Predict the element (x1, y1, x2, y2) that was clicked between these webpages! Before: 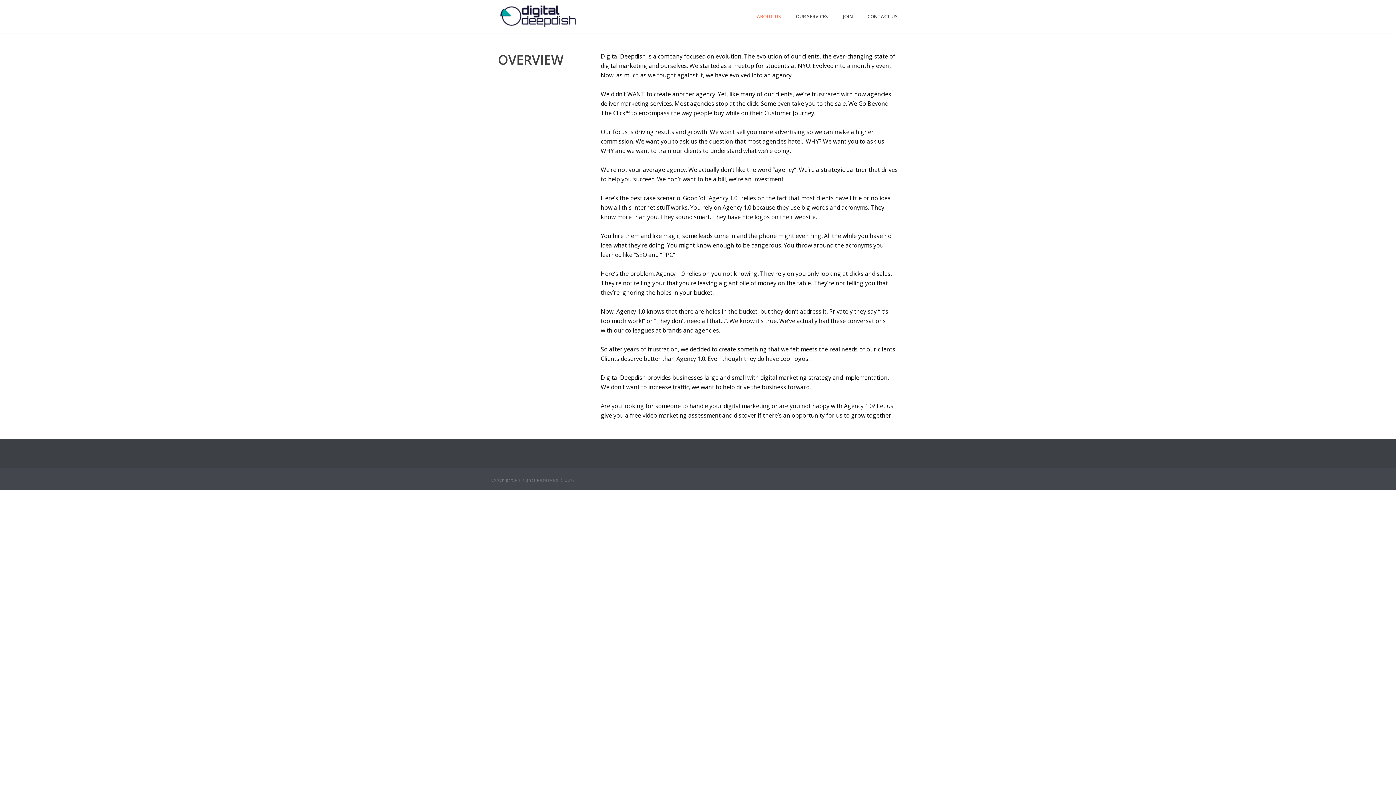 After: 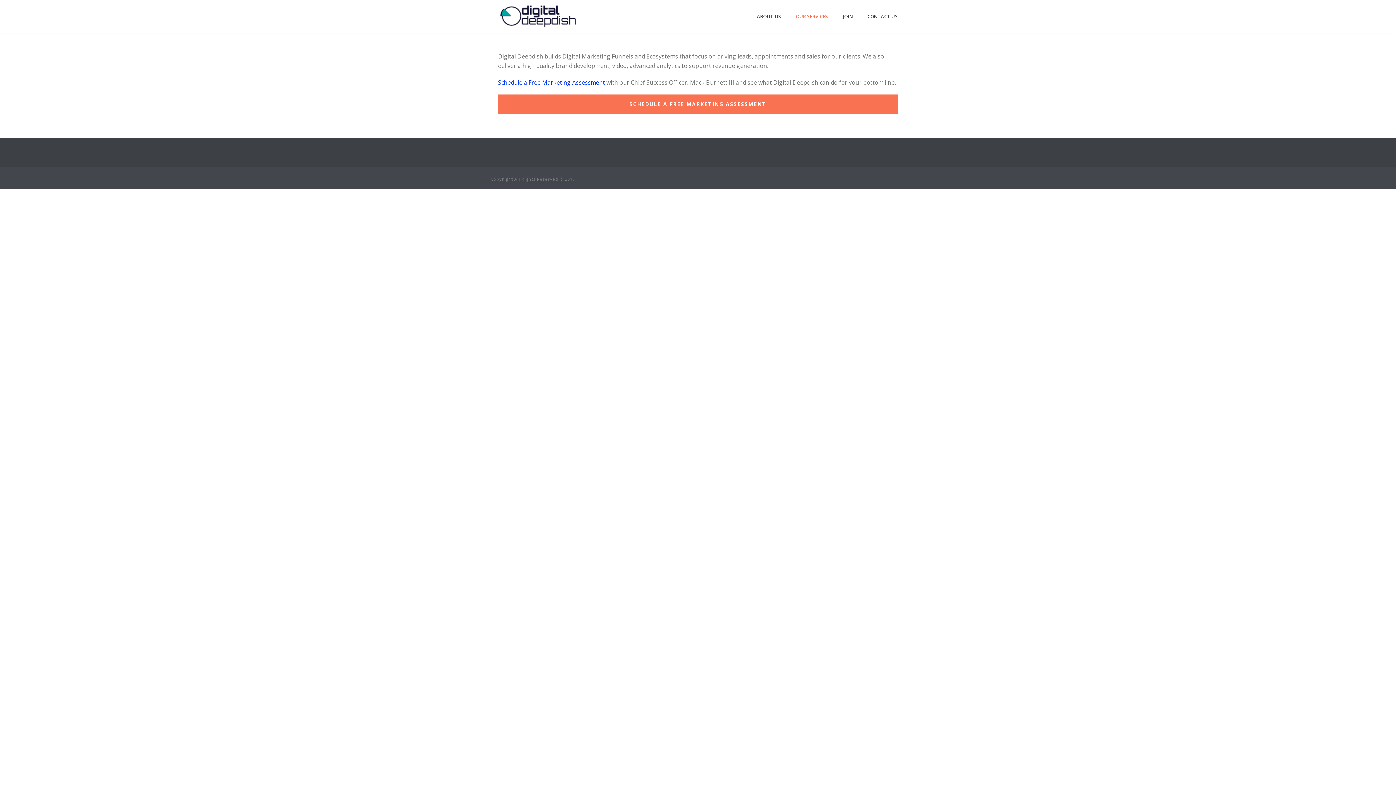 Action: label: OUR SERVICES bbox: (788, 0, 835, 32)